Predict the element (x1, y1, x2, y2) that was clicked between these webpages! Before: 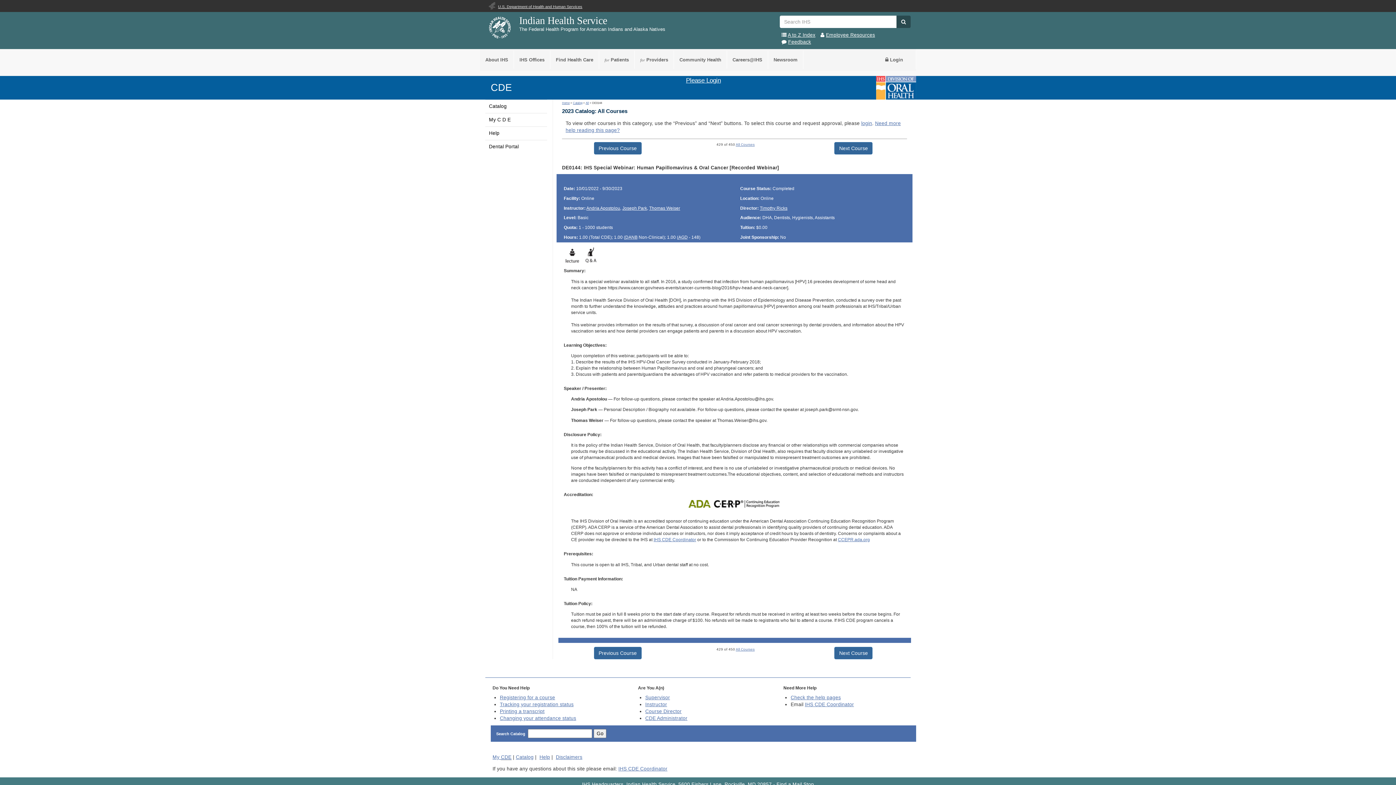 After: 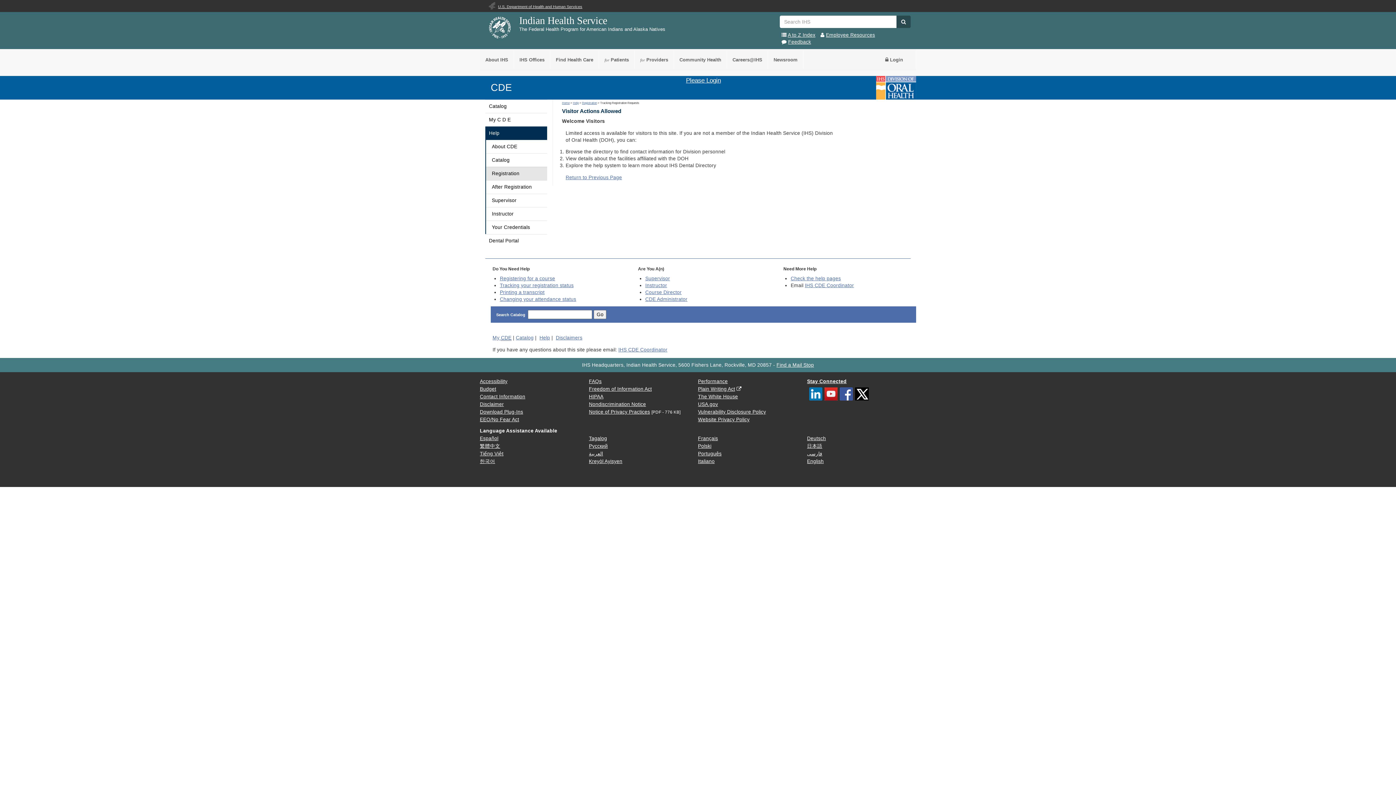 Action: label: Tracking your registration status bbox: (500, 702, 573, 707)